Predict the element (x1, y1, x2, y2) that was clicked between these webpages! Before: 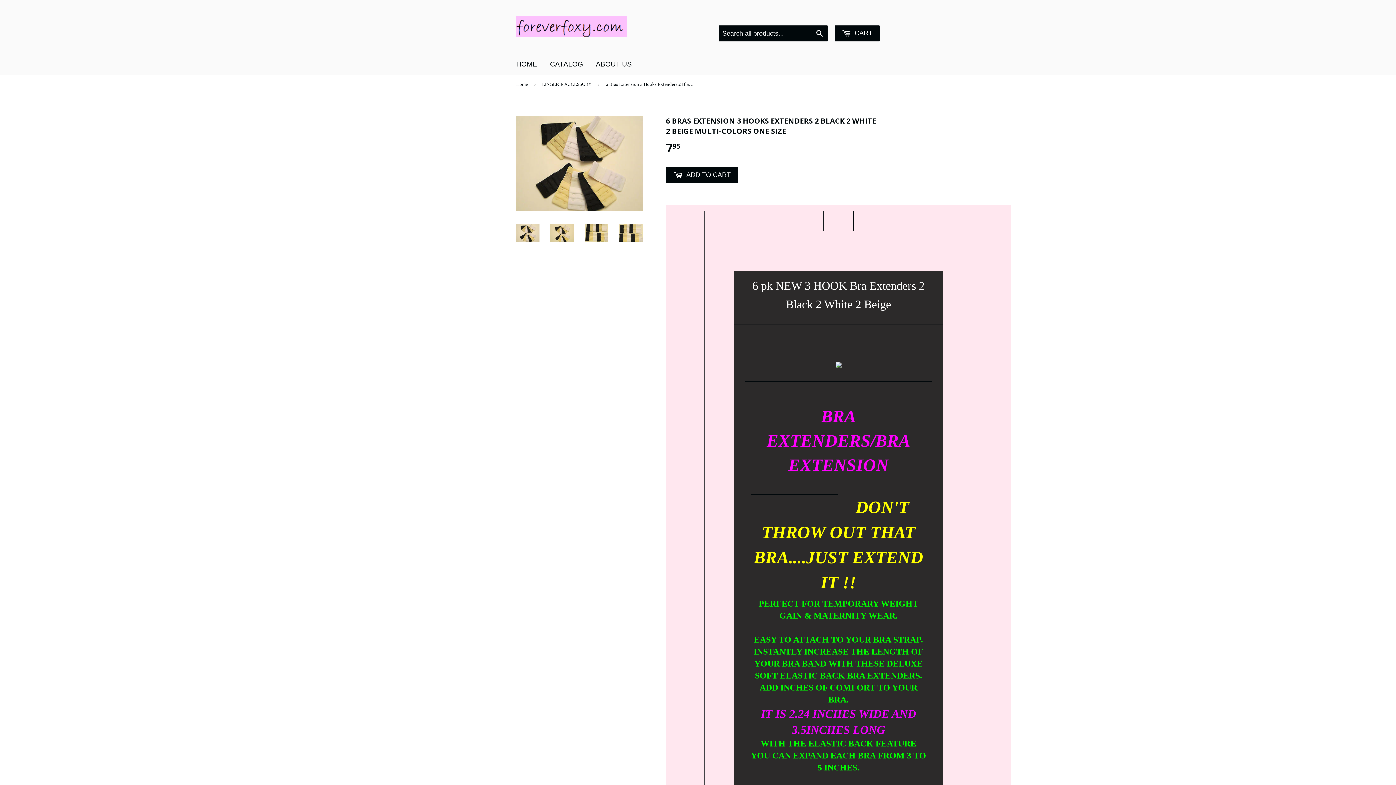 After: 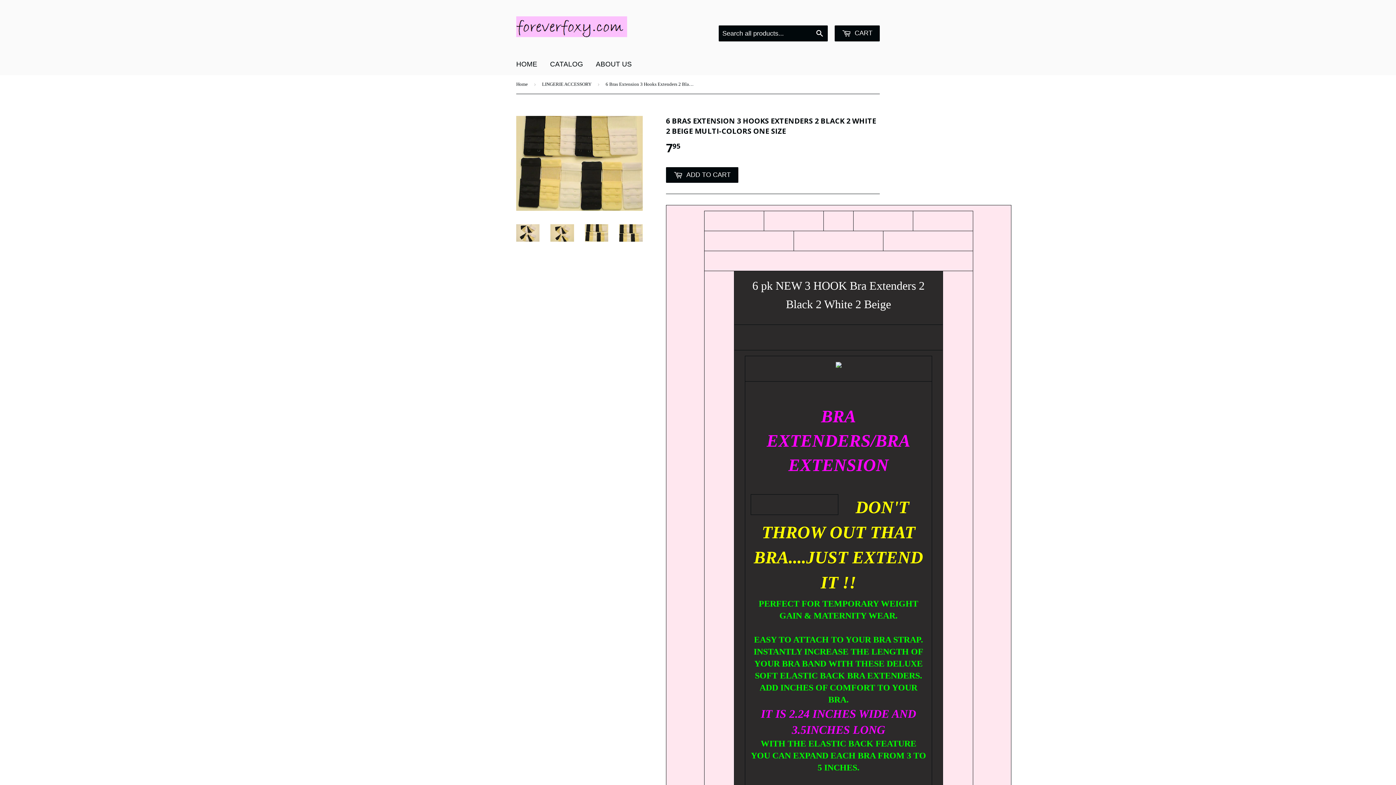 Action: bbox: (585, 224, 608, 241)